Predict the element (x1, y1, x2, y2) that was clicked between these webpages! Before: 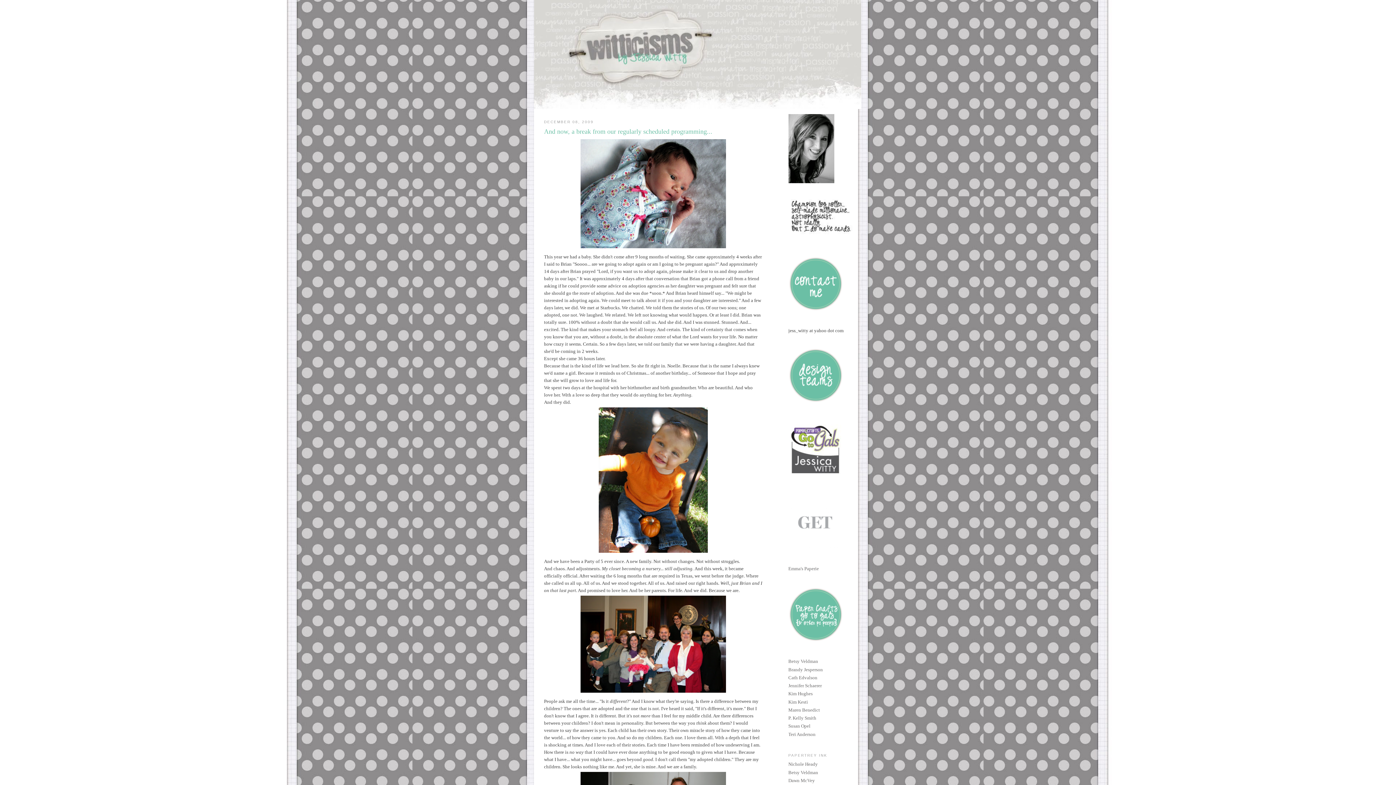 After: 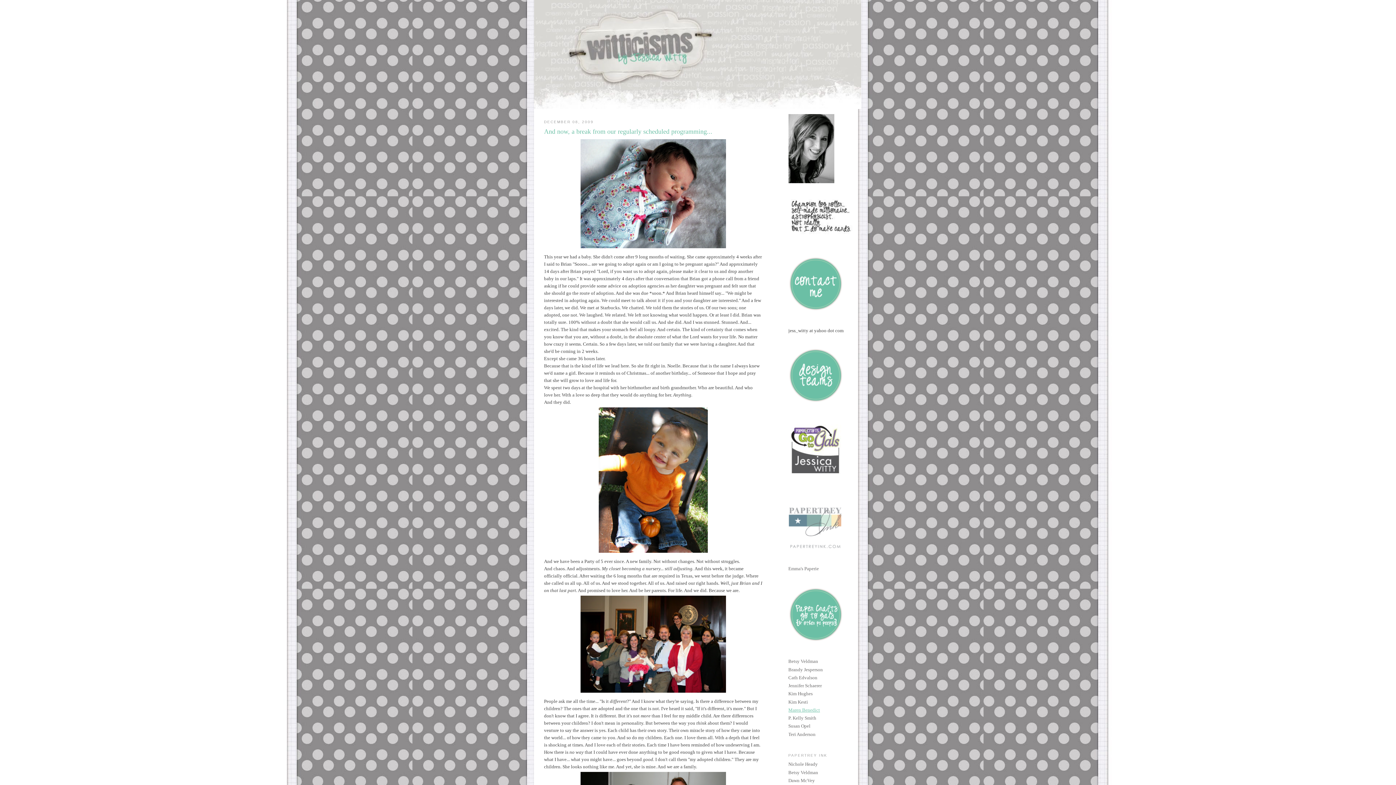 Action: bbox: (788, 707, 820, 713) label: Maren Benedict